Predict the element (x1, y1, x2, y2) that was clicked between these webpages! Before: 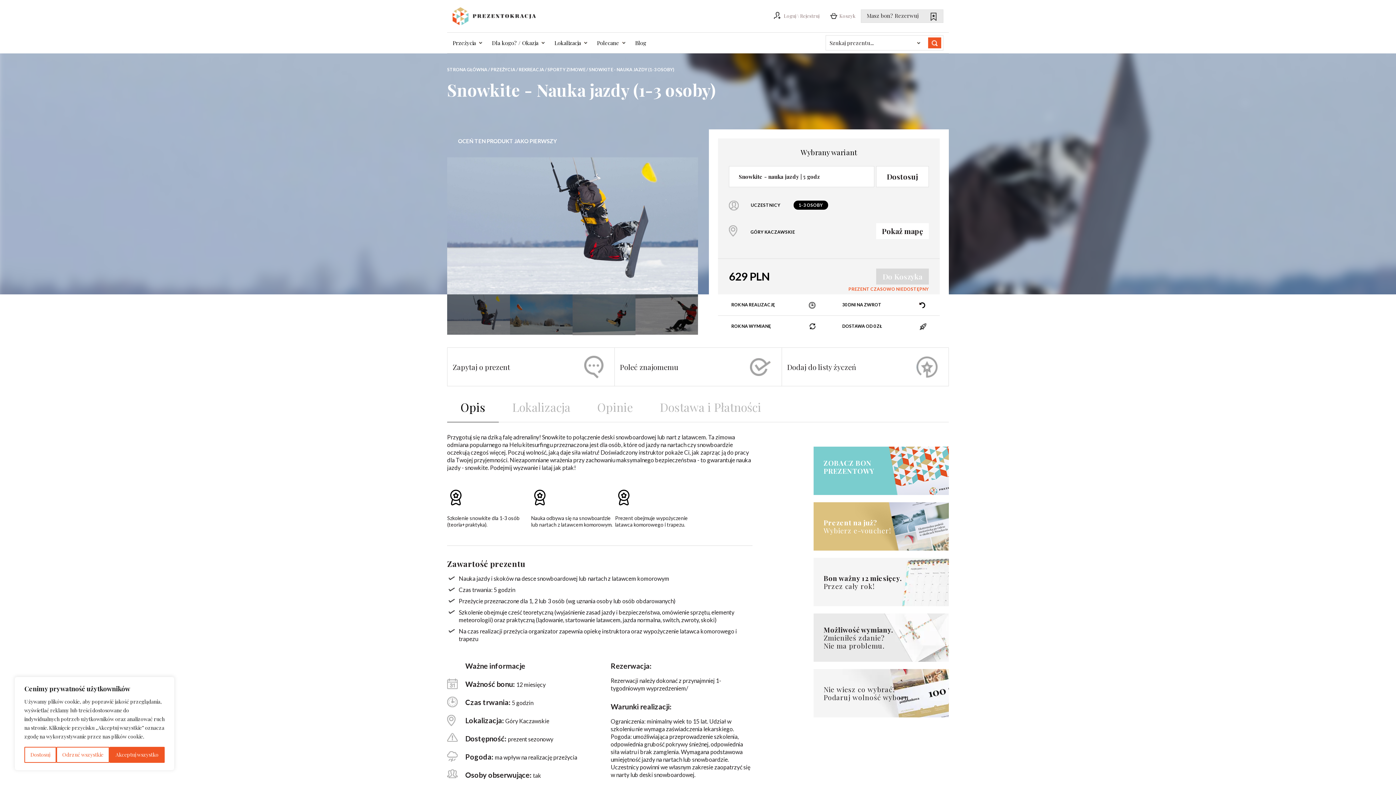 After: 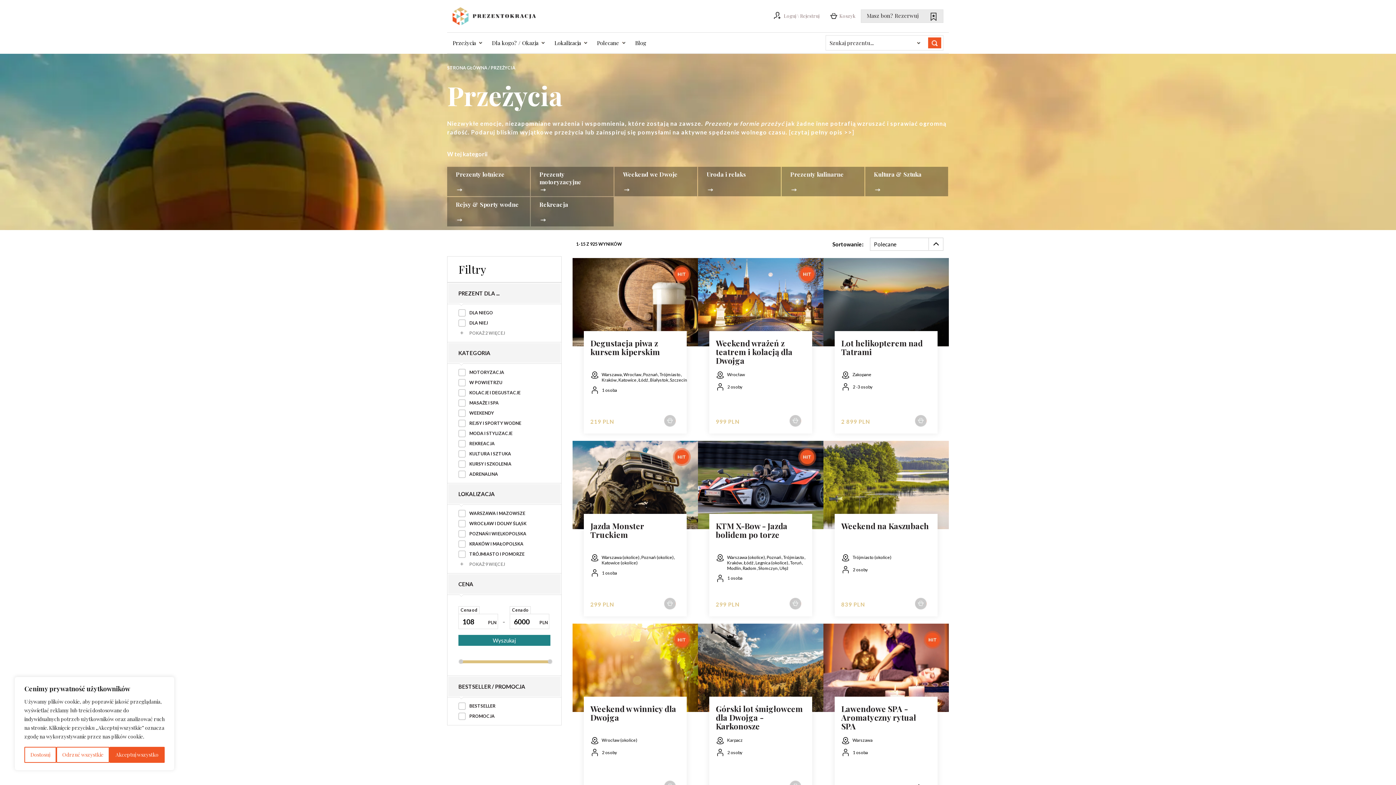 Action: label: PRZEŻYCIA bbox: (490, 66, 515, 73)